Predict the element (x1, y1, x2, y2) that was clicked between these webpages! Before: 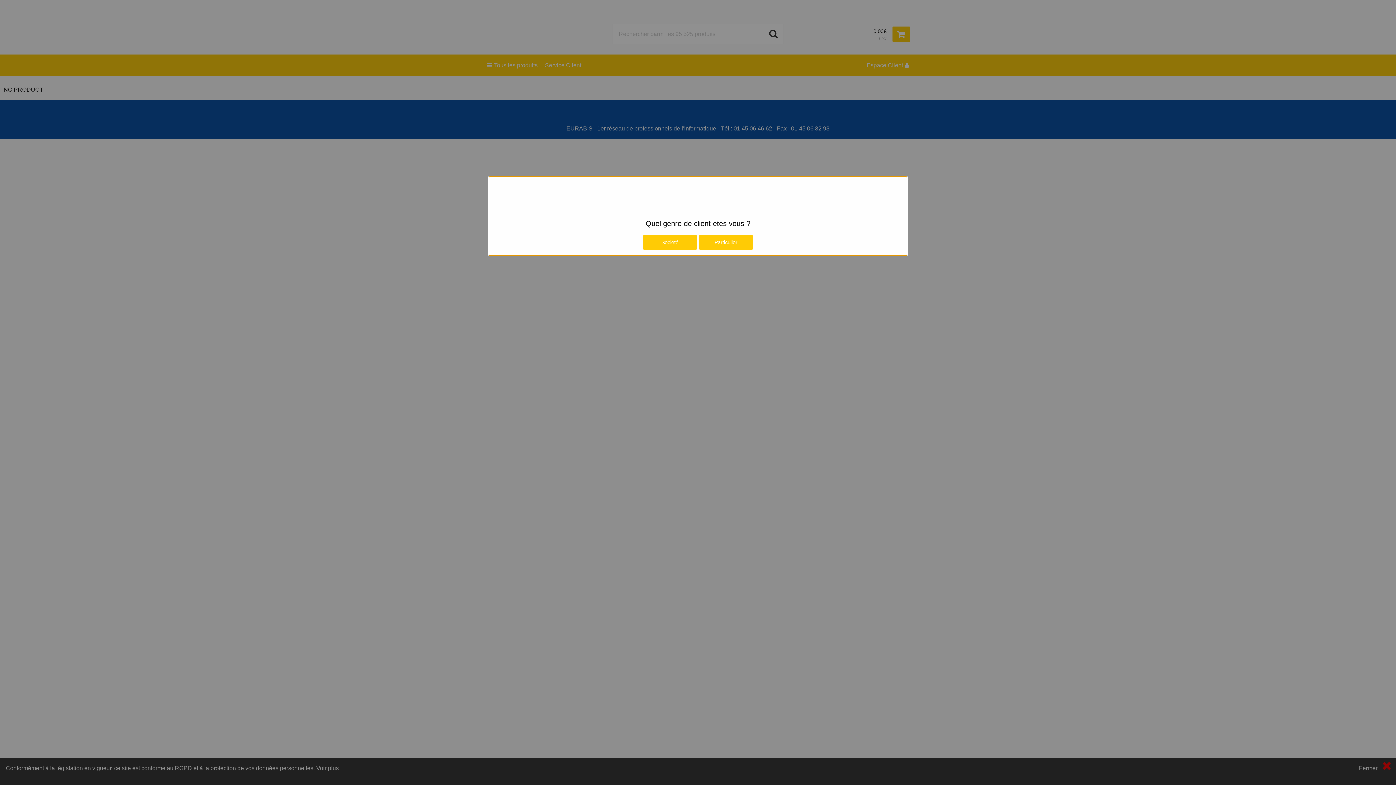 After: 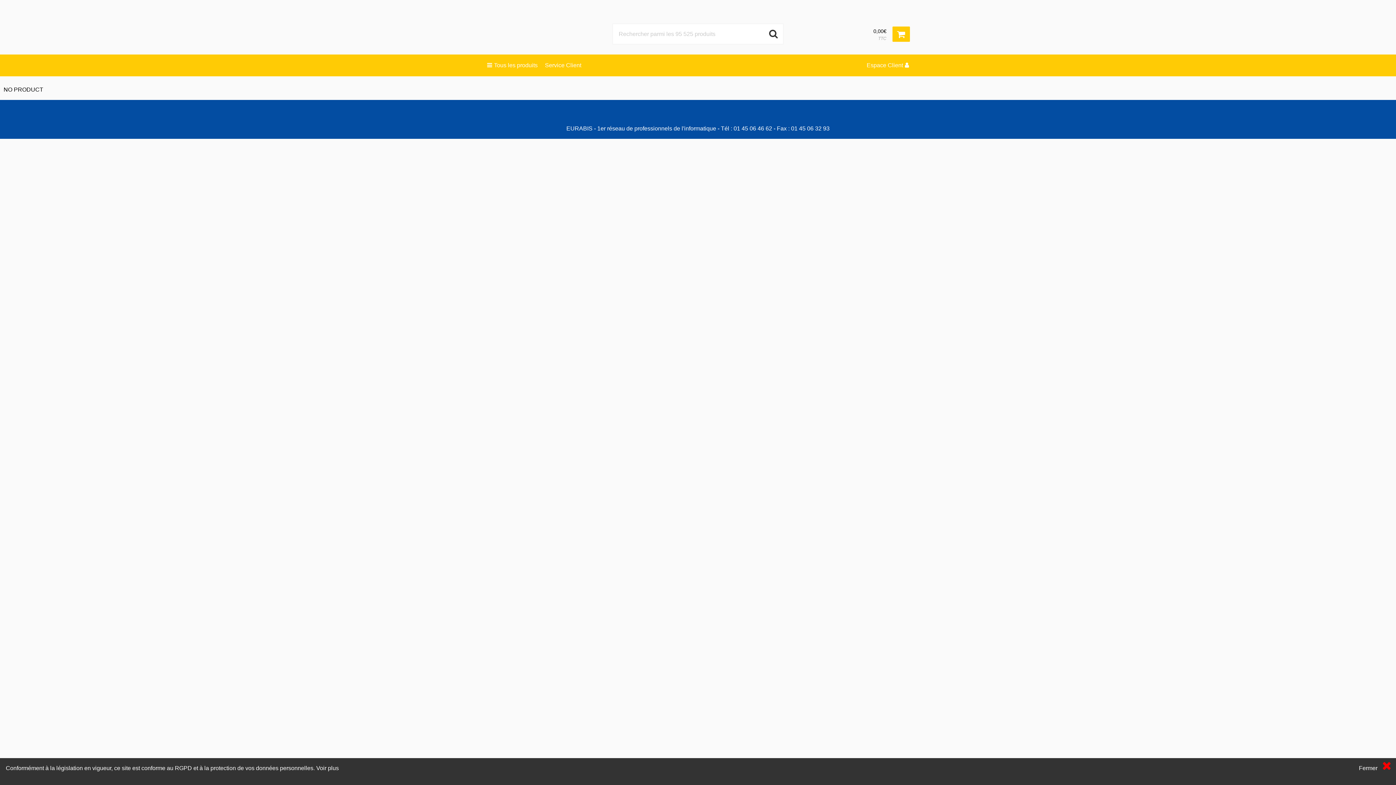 Action: bbox: (642, 235, 697, 249) label: Société